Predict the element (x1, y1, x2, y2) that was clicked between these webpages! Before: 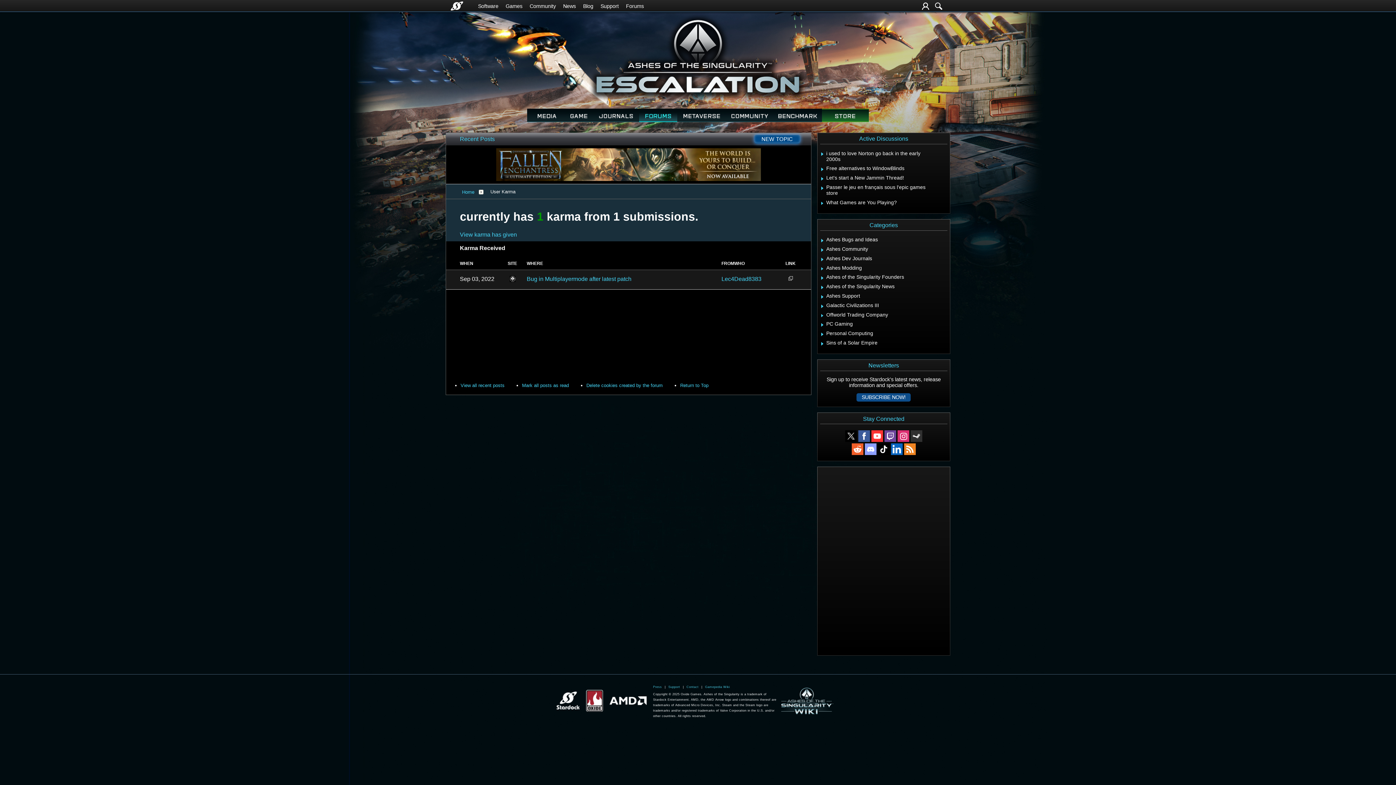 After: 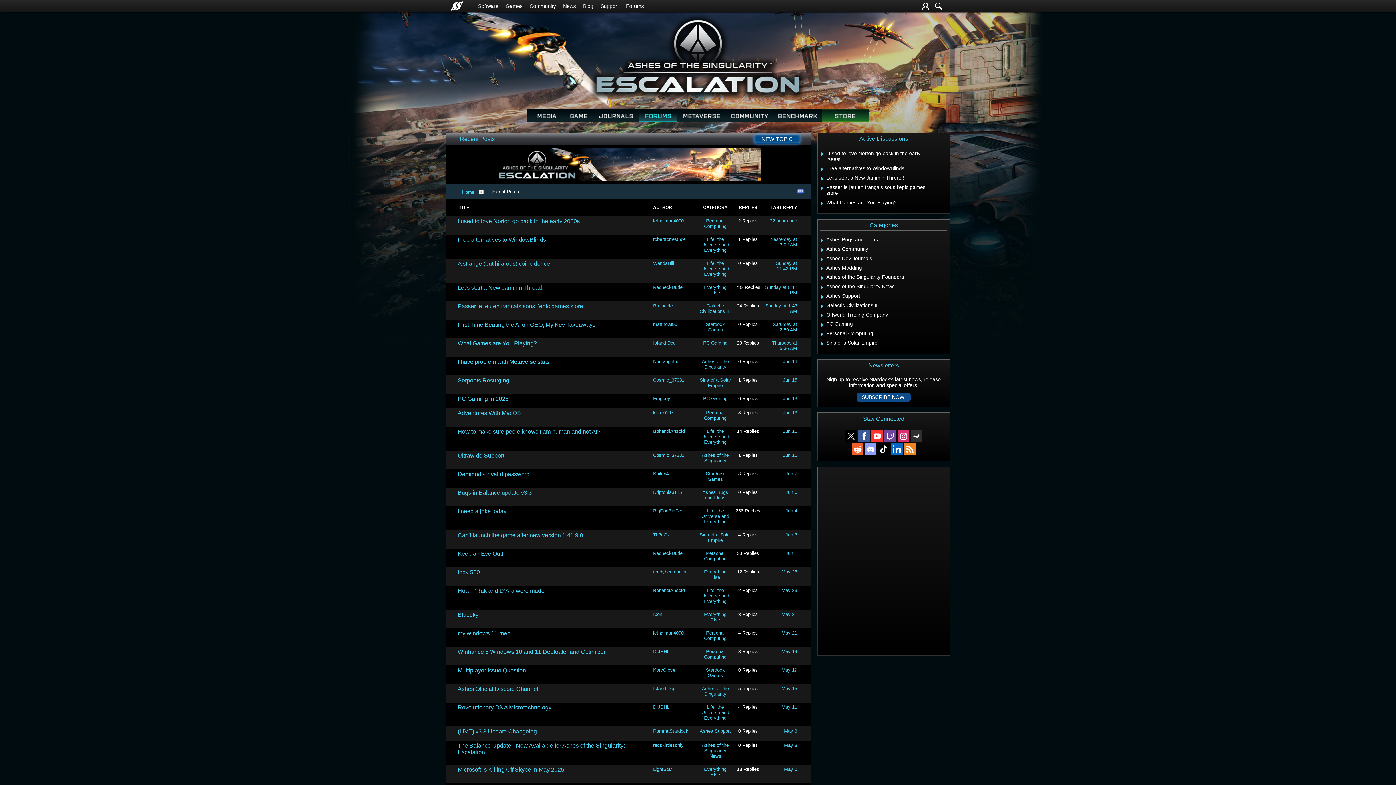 Action: label: View all recent posts bbox: (460, 382, 504, 388)